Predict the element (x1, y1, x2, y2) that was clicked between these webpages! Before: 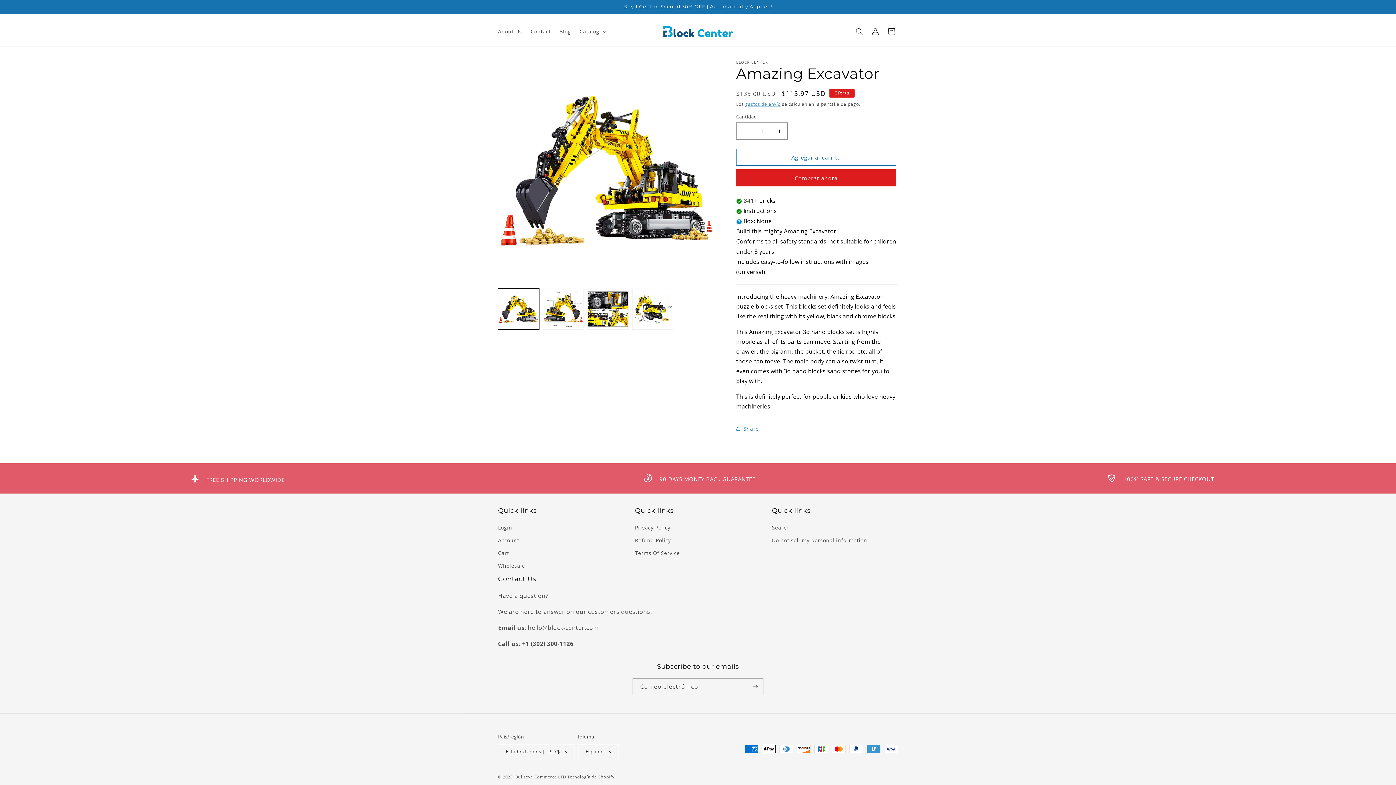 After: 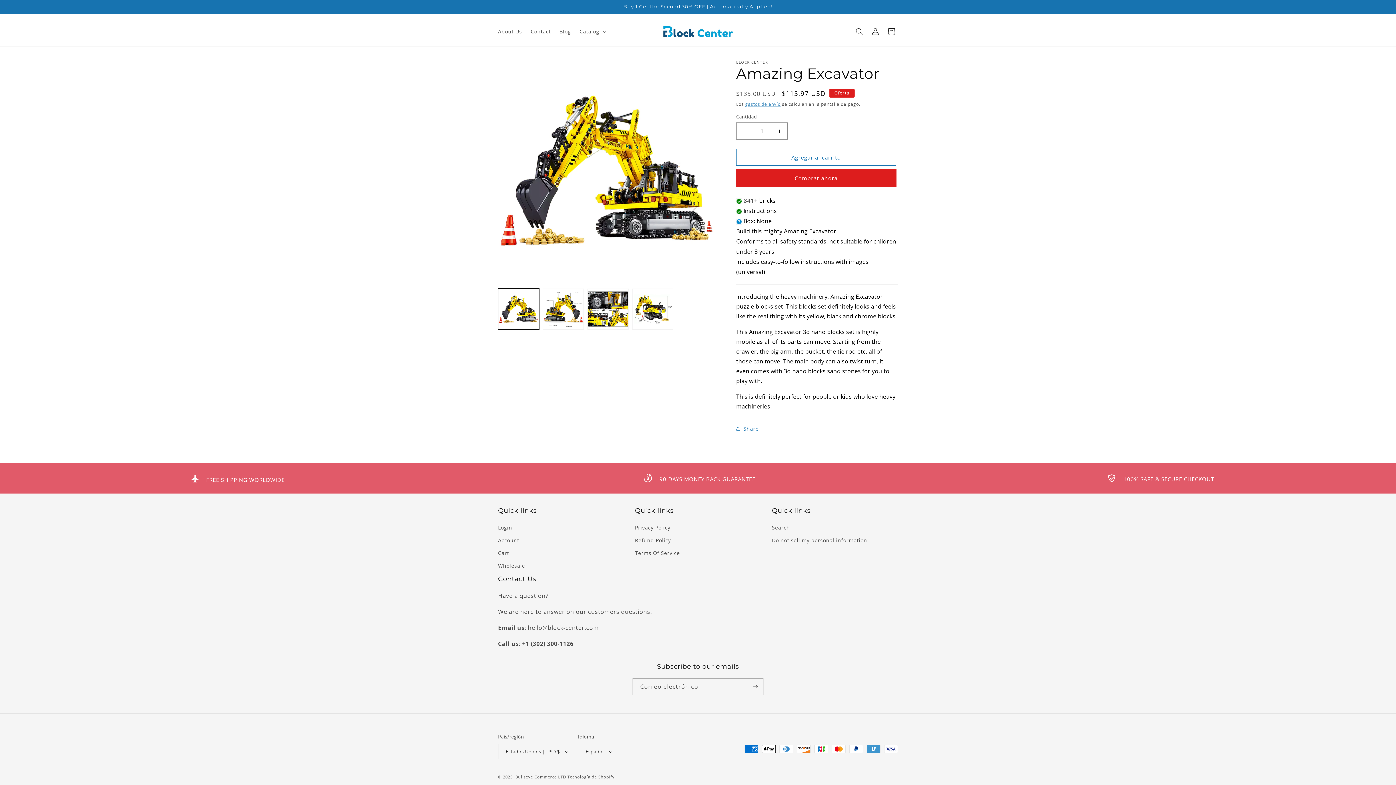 Action: label: Comprar ahora bbox: (736, 169, 896, 186)